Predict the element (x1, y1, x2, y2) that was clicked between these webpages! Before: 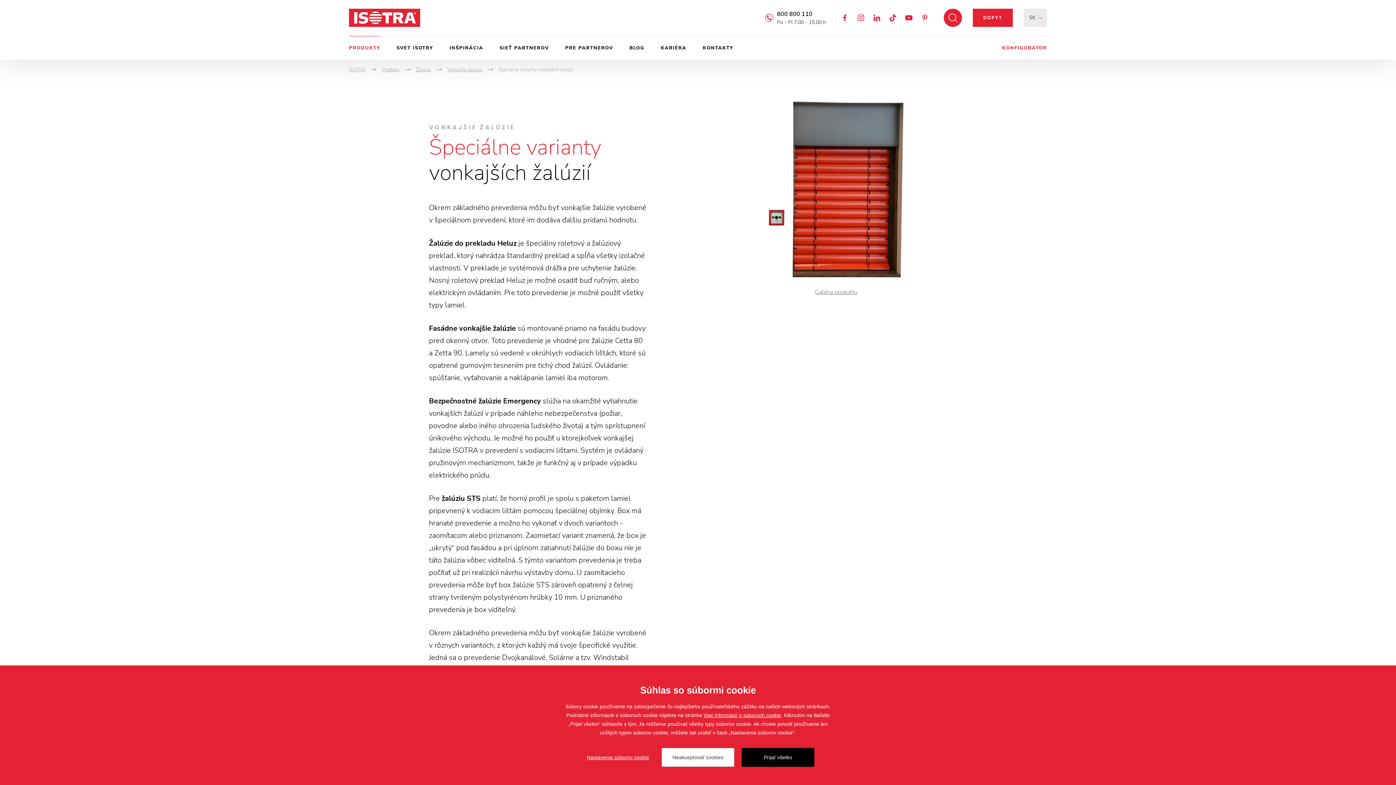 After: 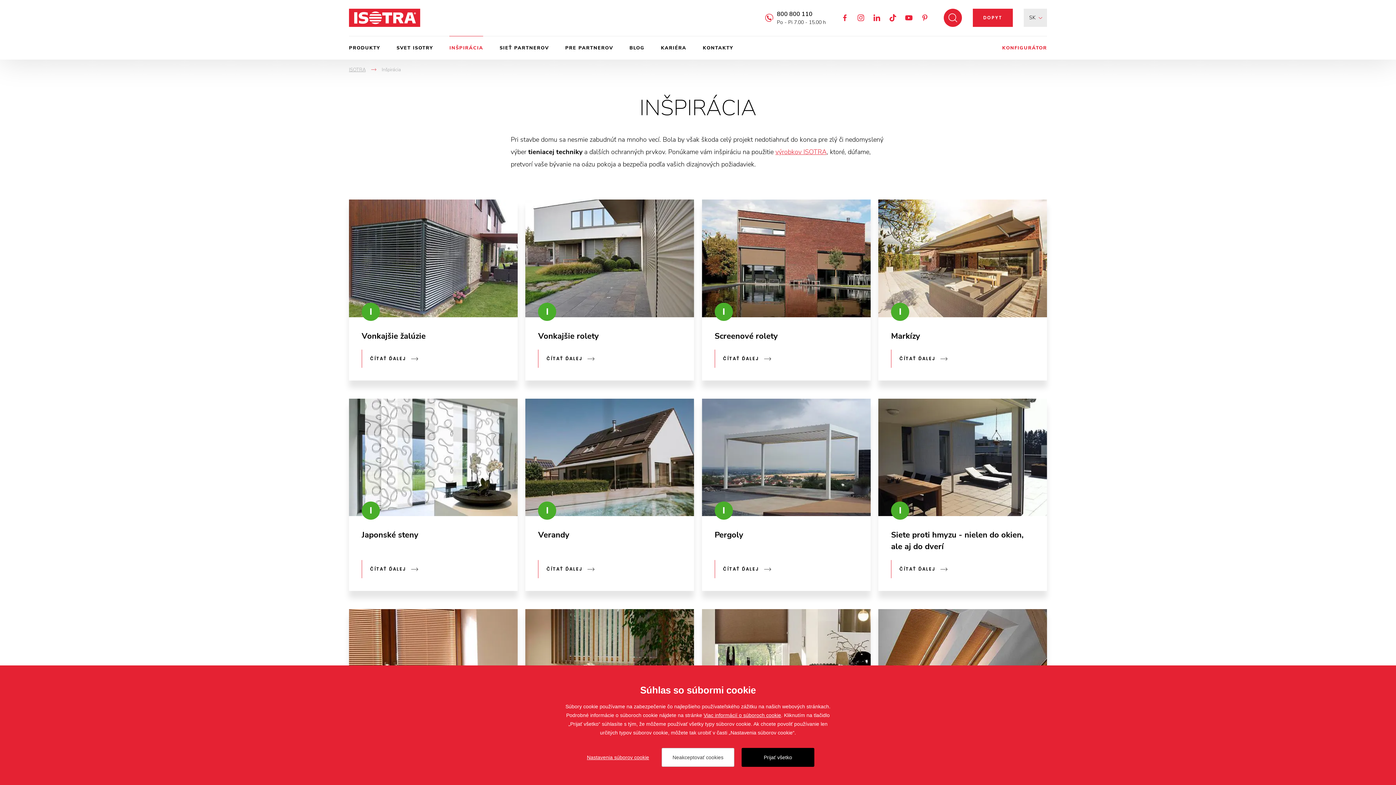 Action: label: INŠPIRÁCIA bbox: (449, 36, 483, 59)